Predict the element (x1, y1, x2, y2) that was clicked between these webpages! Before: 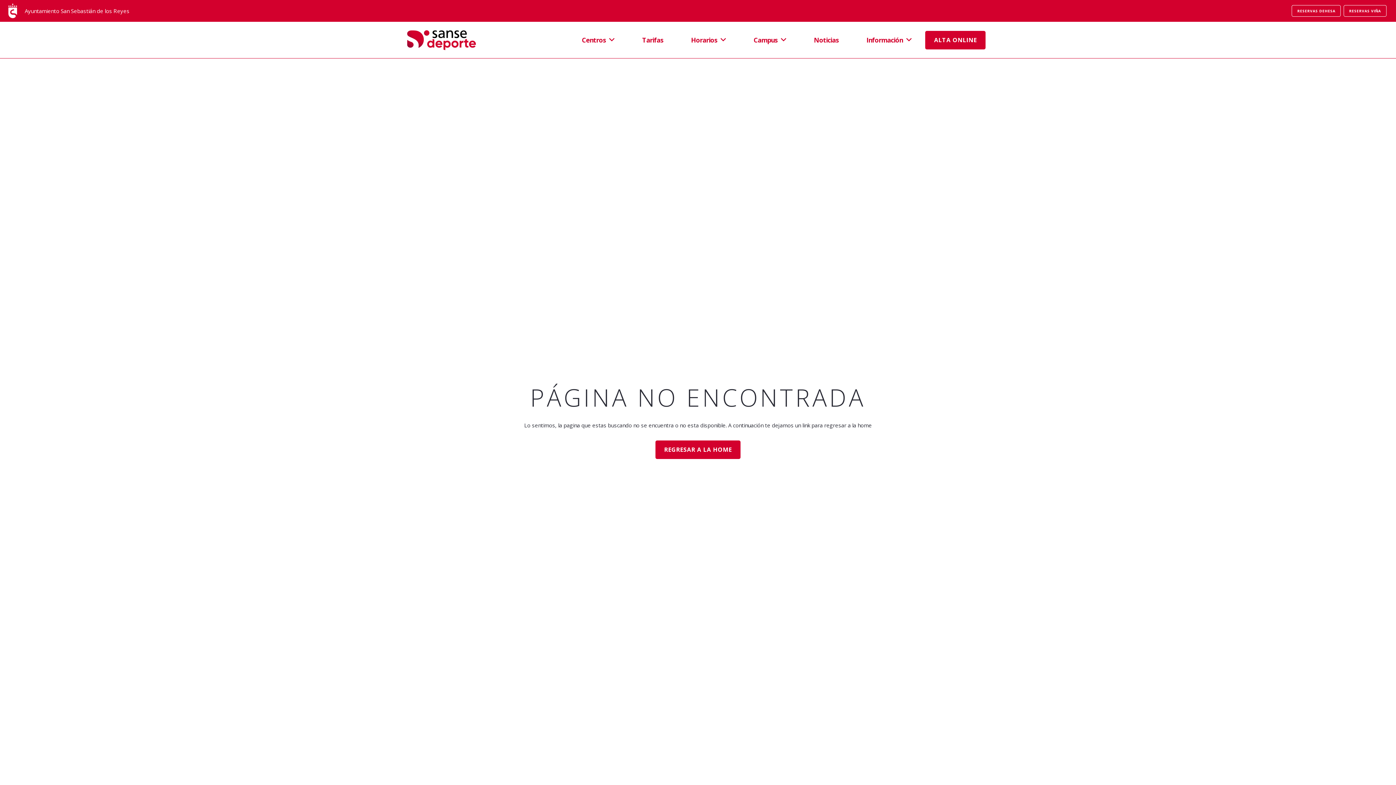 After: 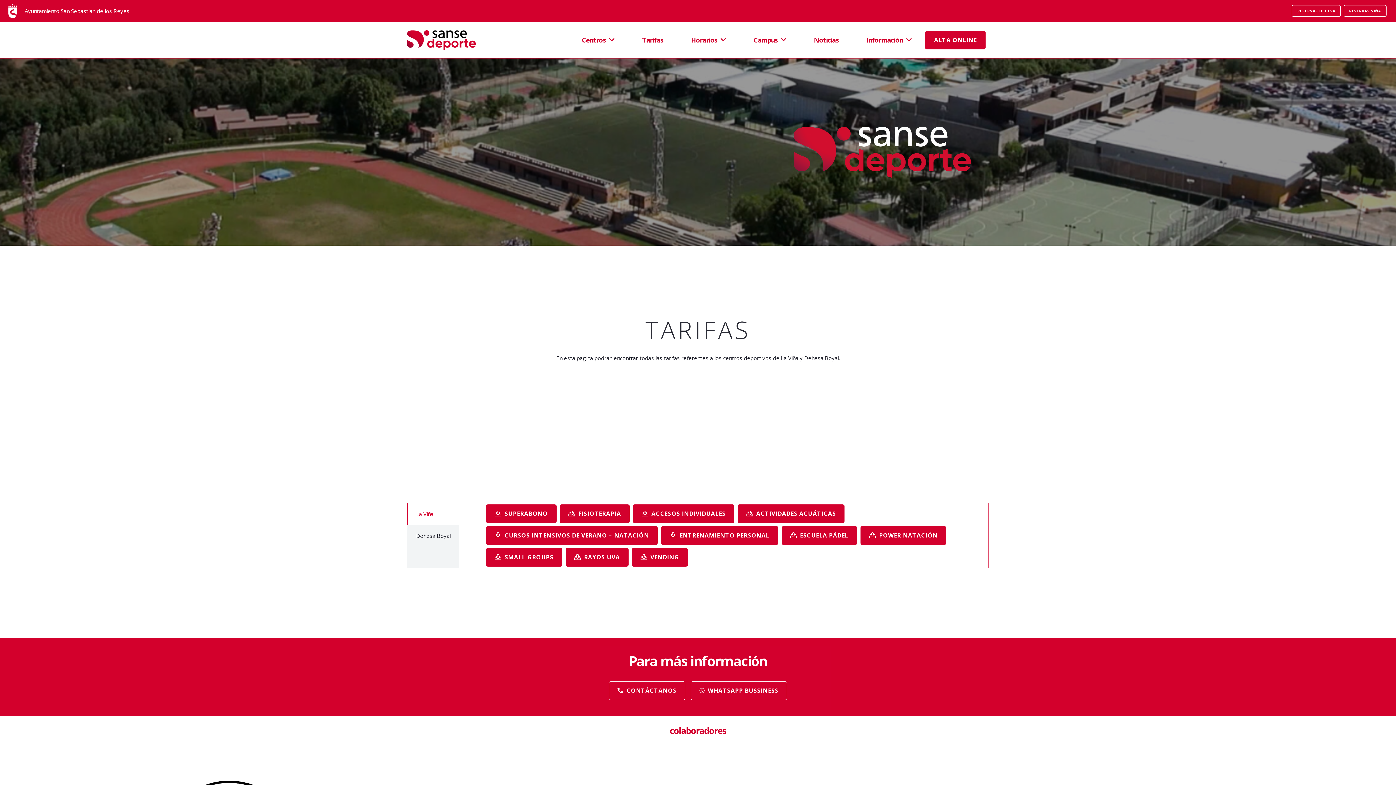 Action: label: Tarifas bbox: (628, 21, 677, 58)